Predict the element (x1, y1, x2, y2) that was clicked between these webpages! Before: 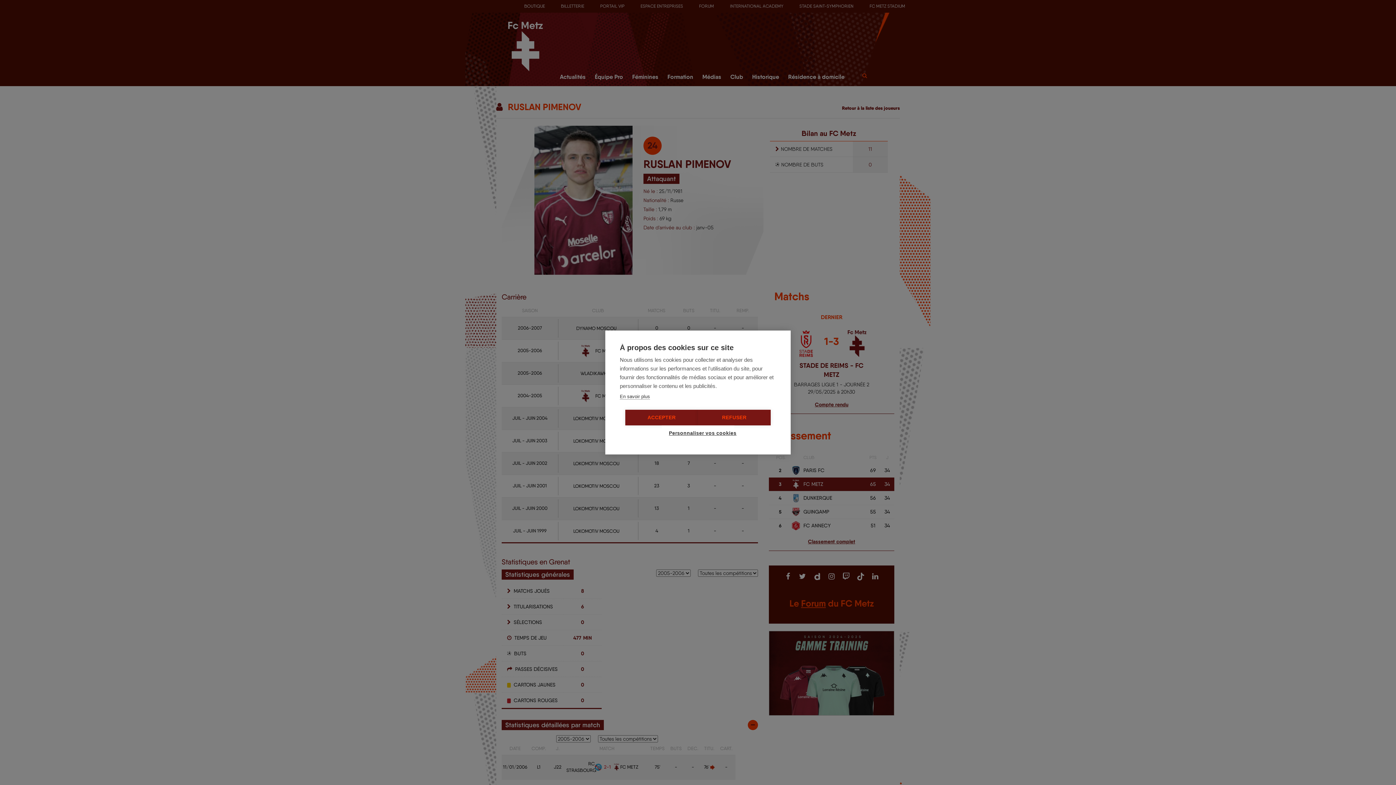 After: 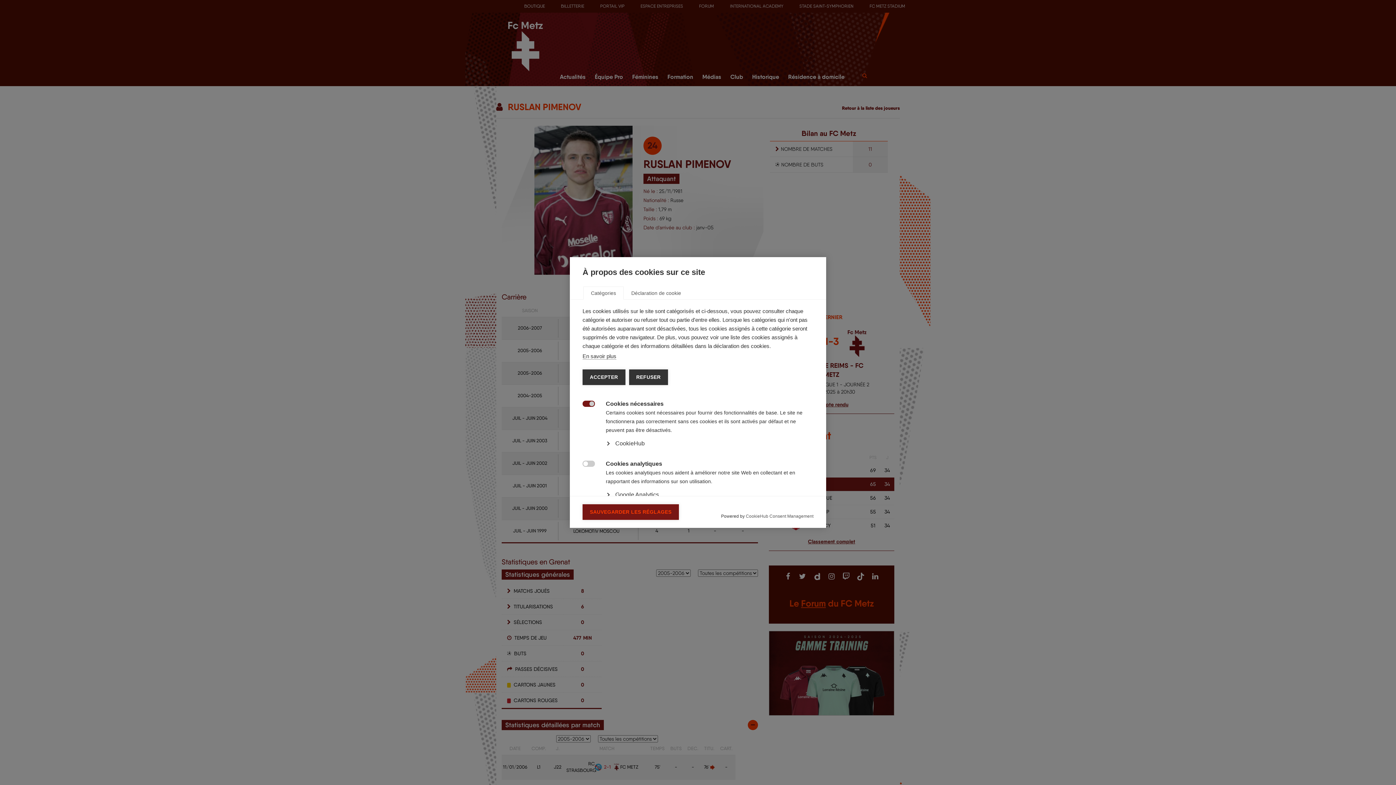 Action: bbox: (661, 425, 734, 441) label: Personnaliser vos cookies